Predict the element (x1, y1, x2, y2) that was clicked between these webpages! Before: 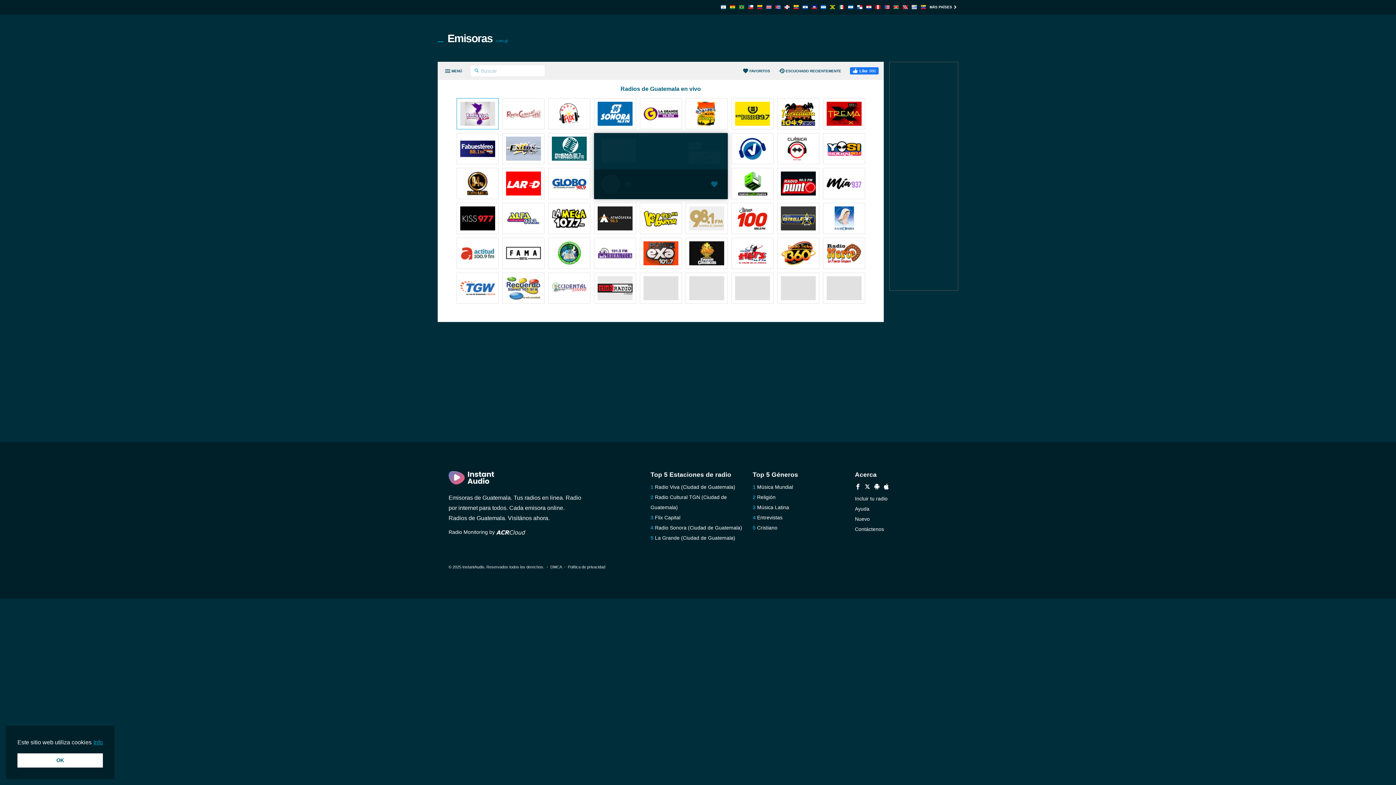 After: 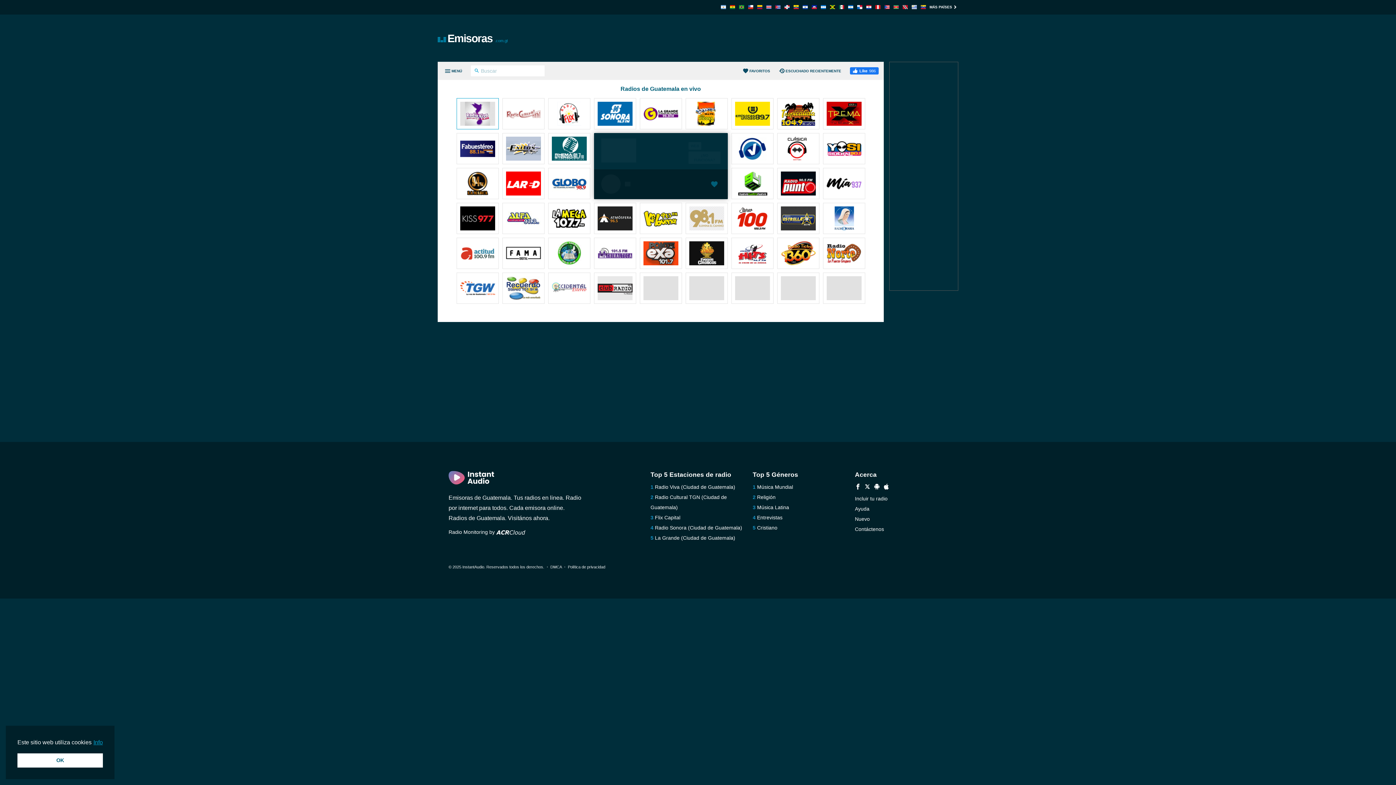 Action: bbox: (551, 276, 586, 301)